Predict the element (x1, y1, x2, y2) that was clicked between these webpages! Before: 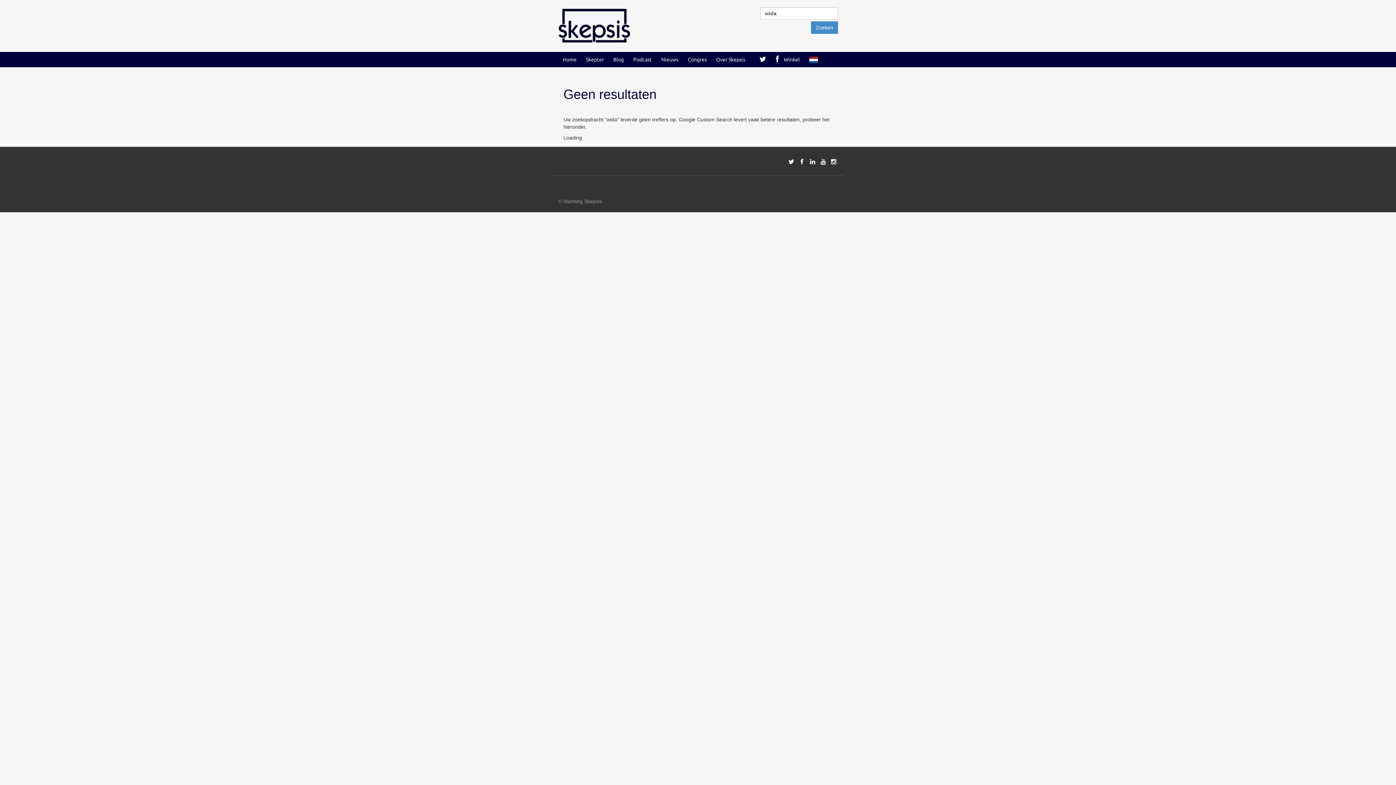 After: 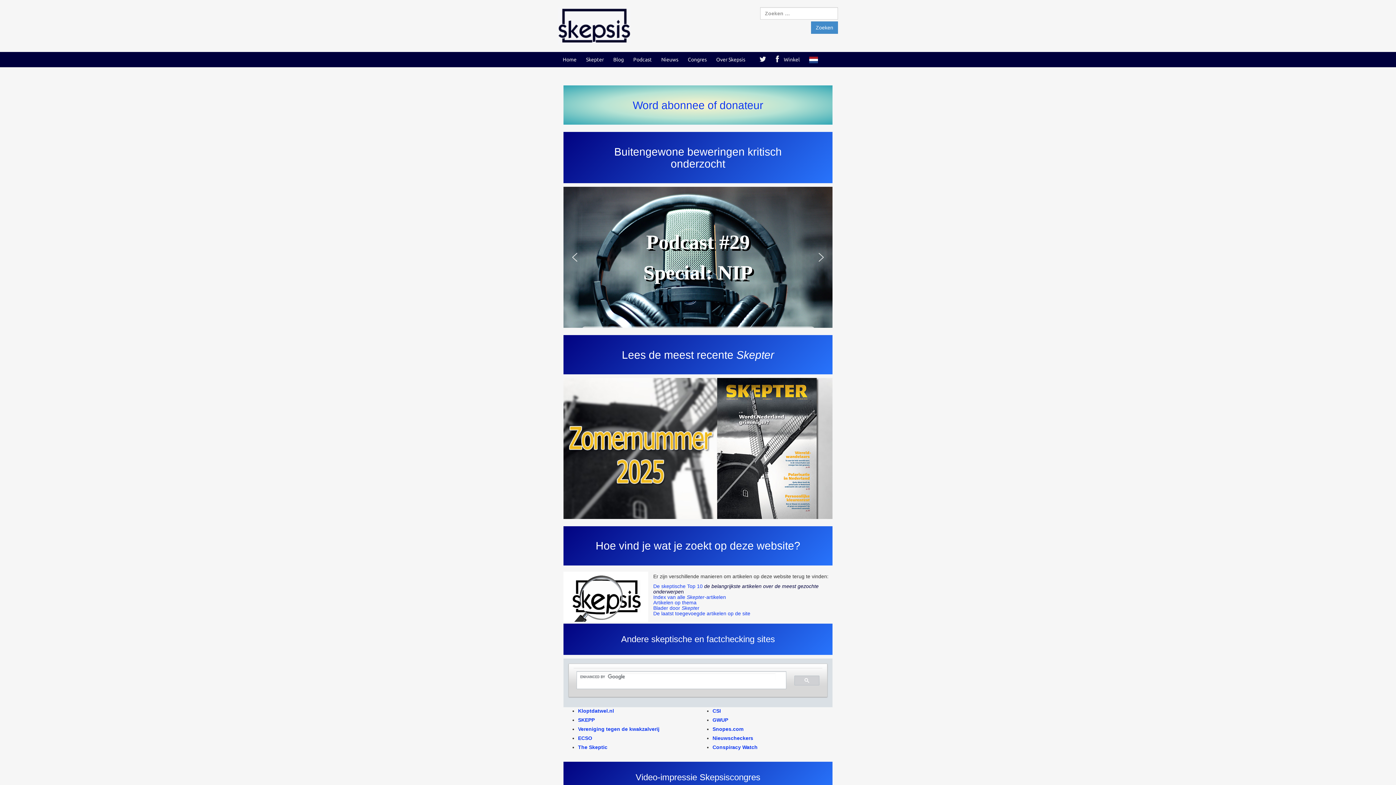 Action: bbox: (562, 56, 576, 62) label: Home